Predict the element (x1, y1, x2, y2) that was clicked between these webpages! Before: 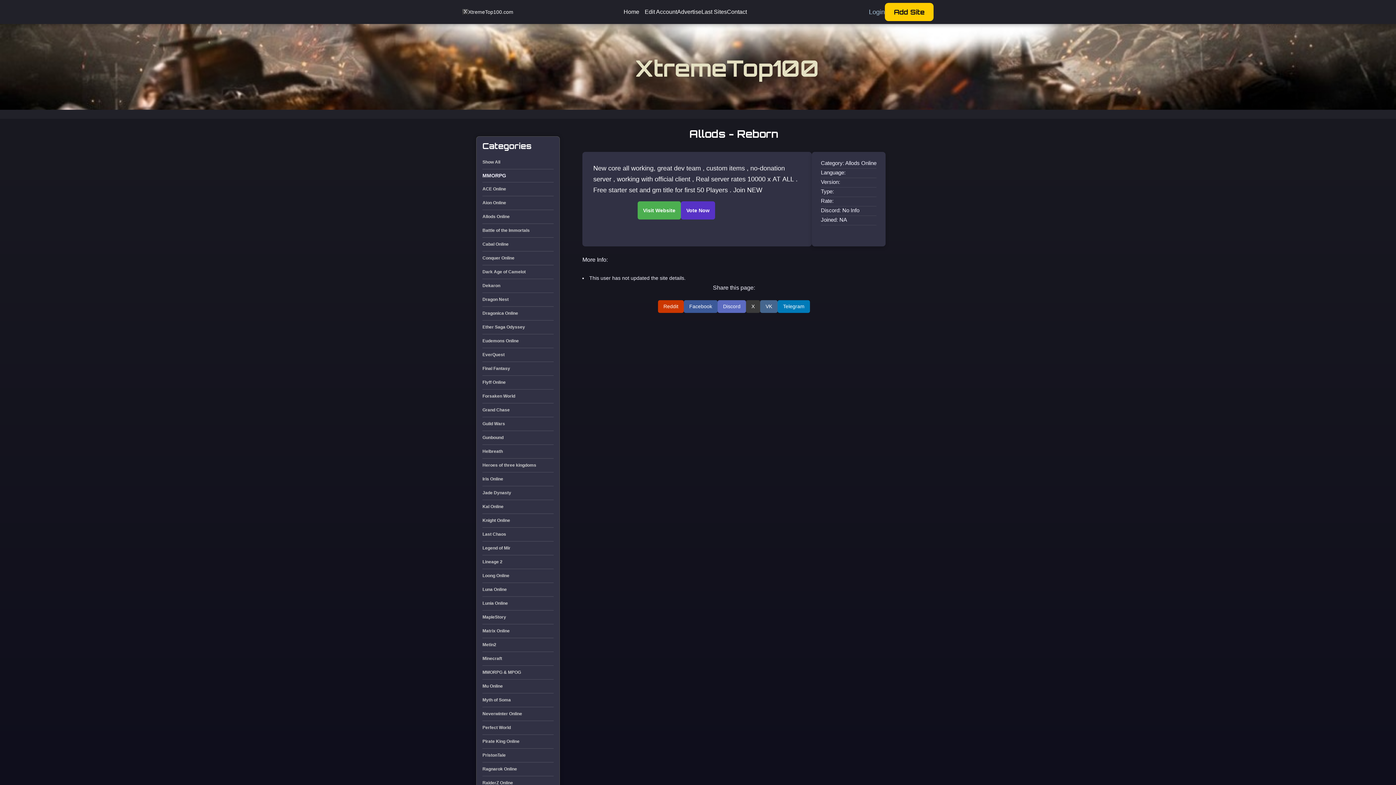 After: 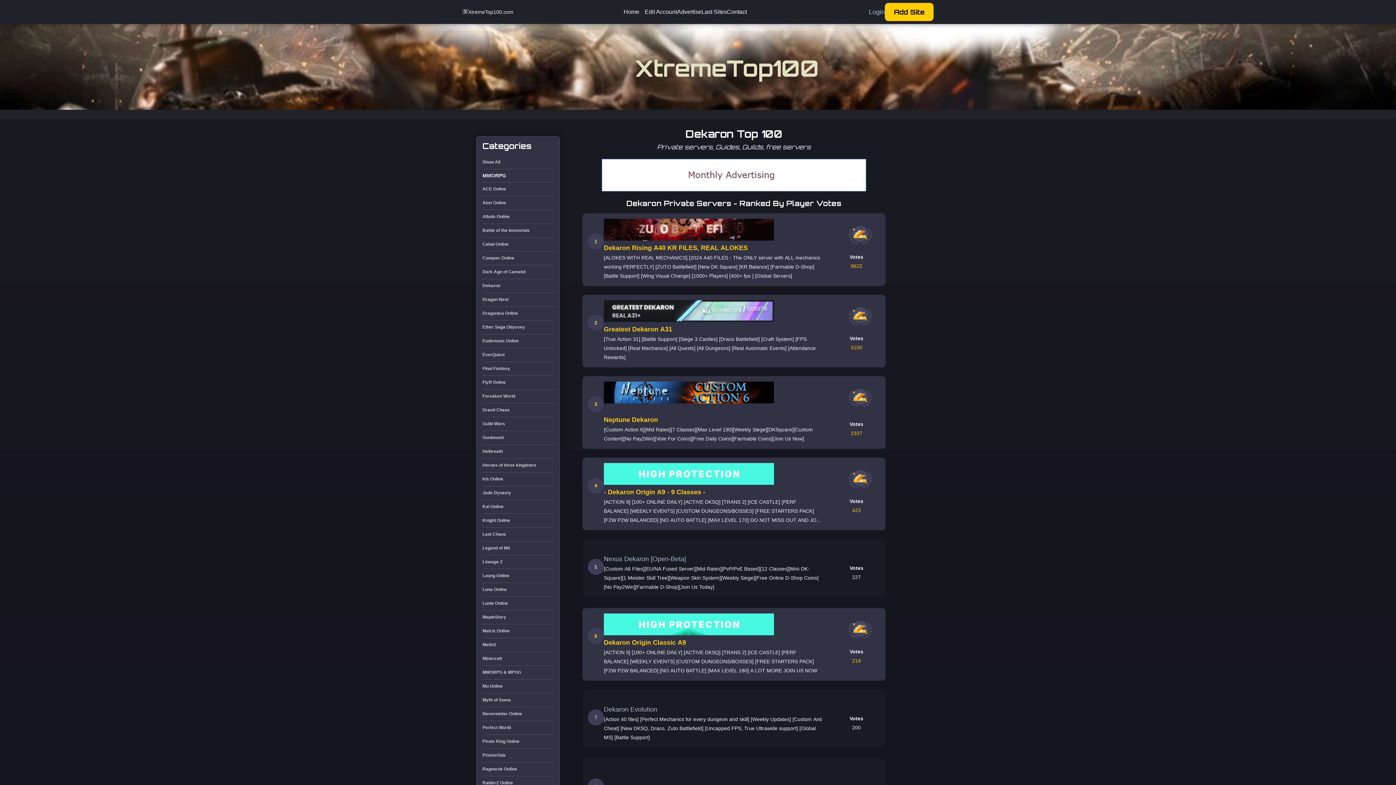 Action: label: Dekaron bbox: (482, 281, 553, 290)